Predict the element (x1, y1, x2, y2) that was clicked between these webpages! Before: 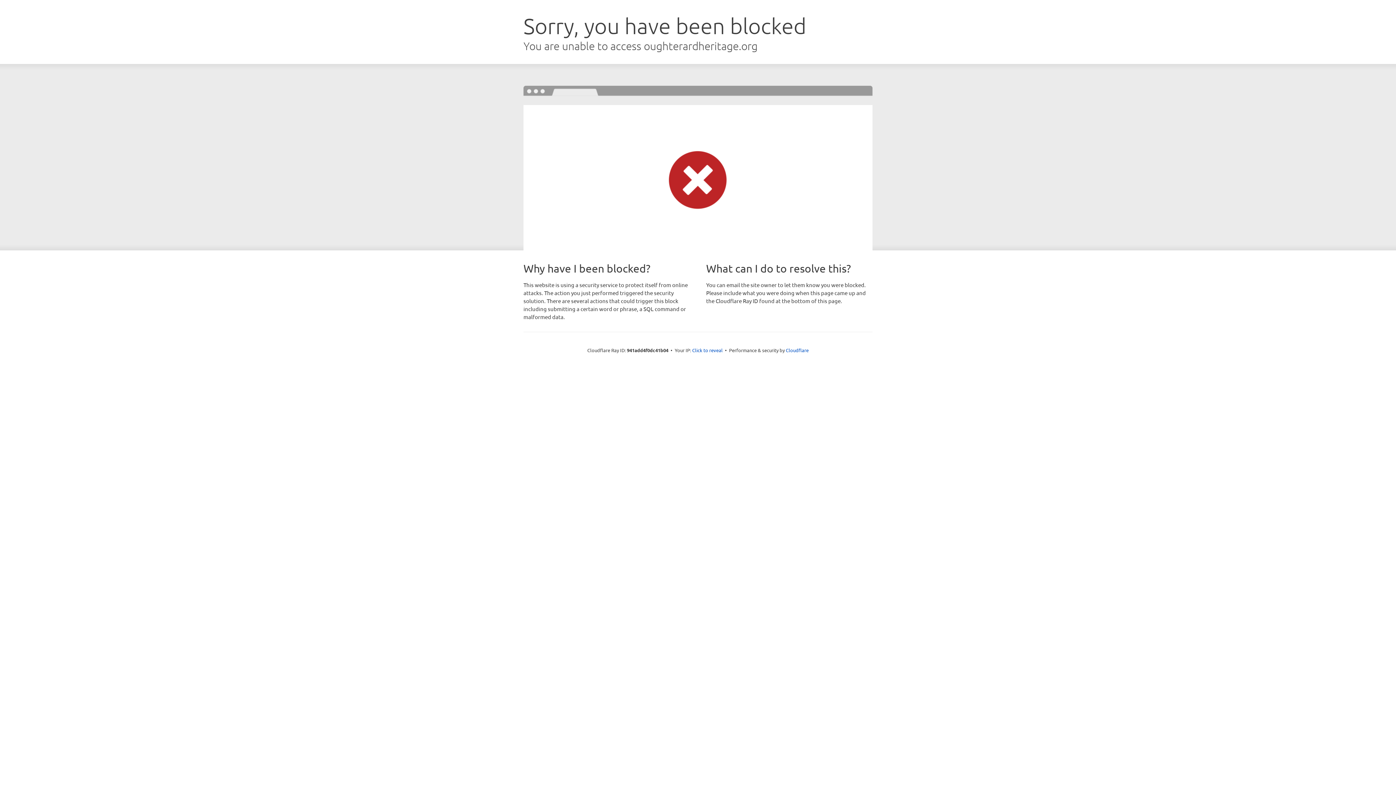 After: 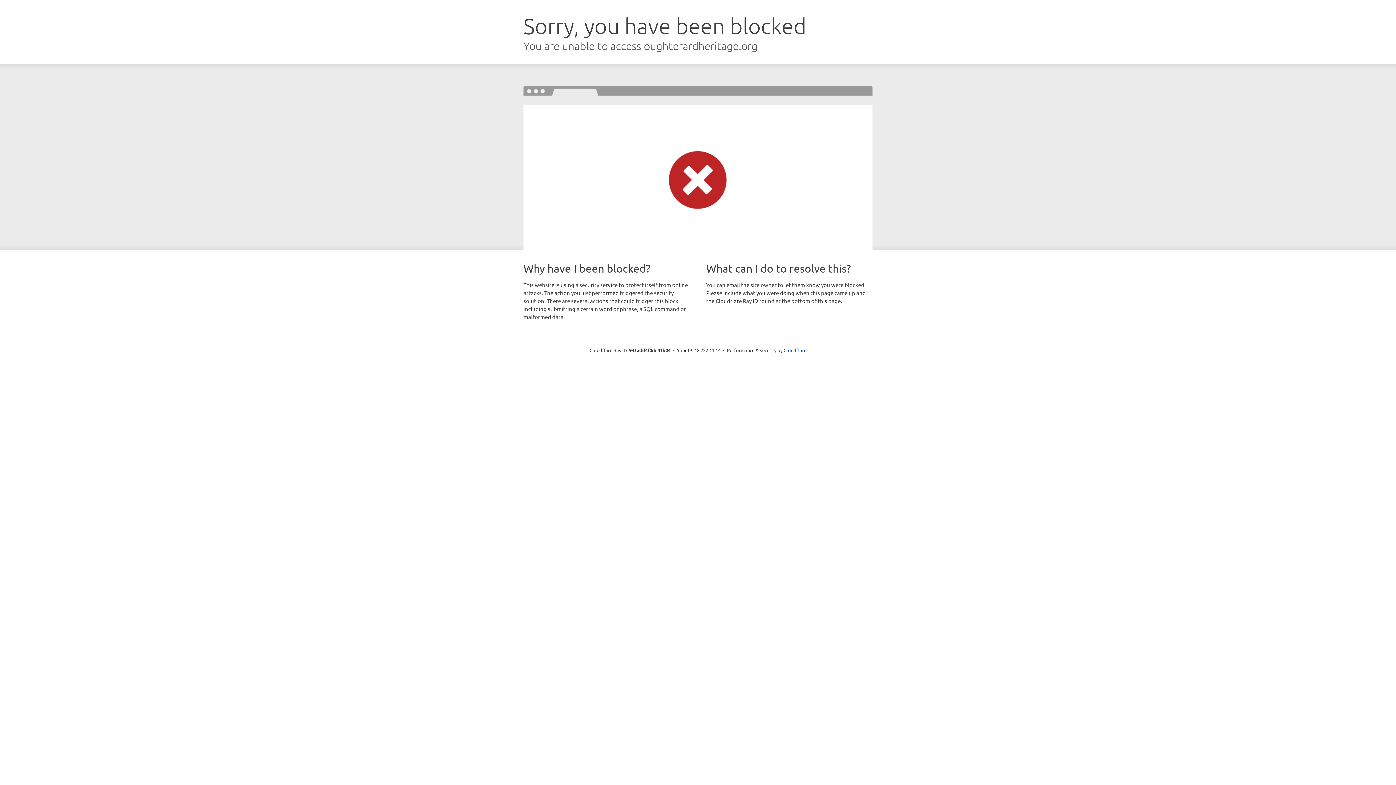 Action: bbox: (692, 346, 722, 353) label: Click to reveal